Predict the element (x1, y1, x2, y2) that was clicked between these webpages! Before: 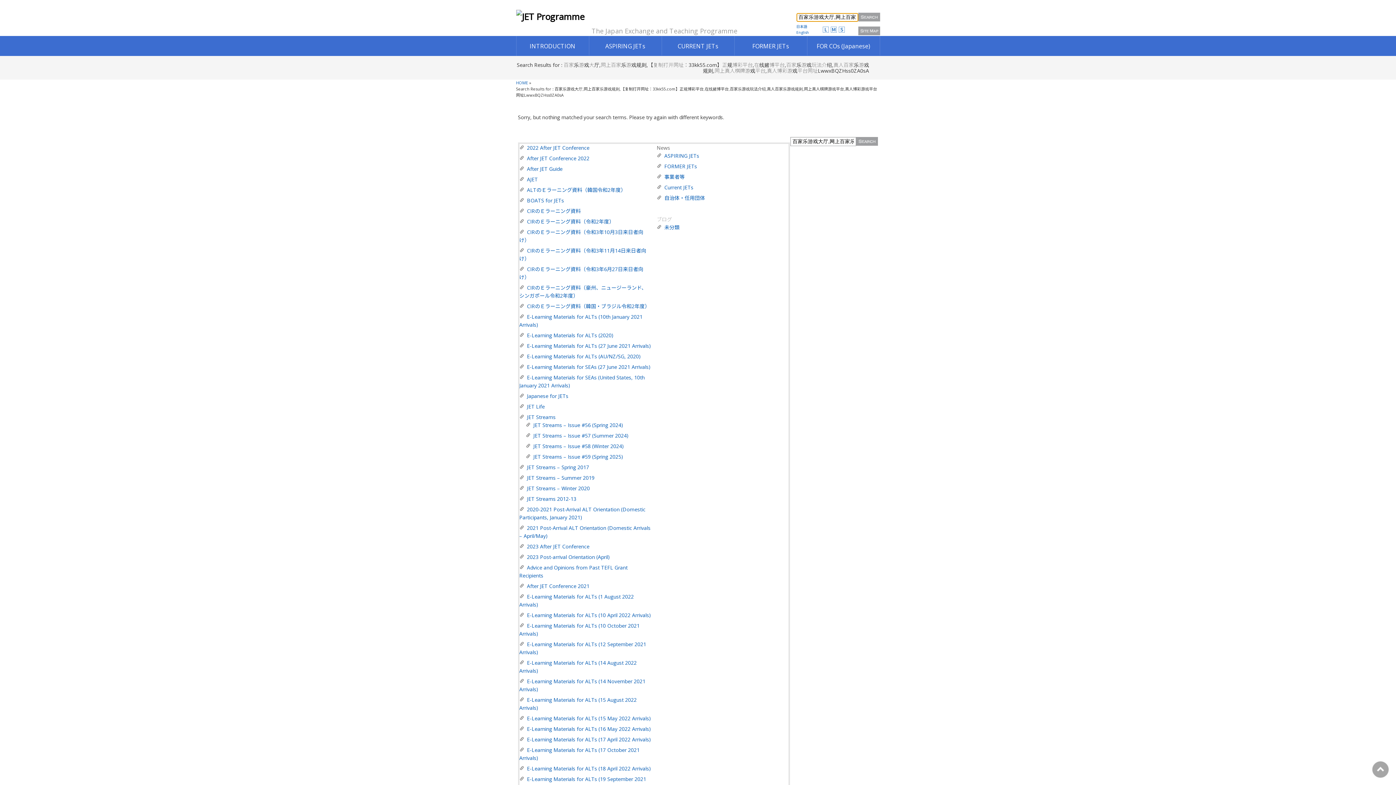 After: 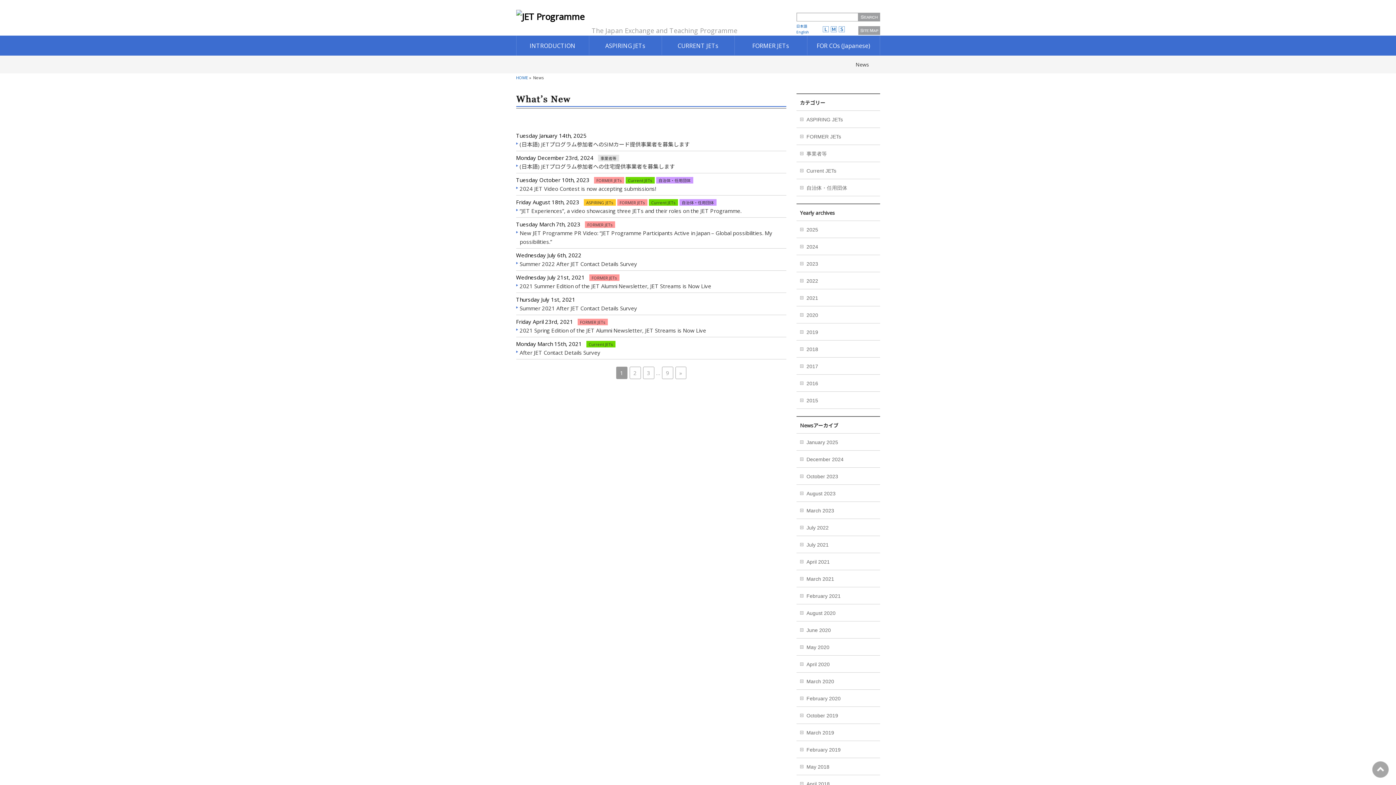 Action: label: News bbox: (656, 144, 670, 151)